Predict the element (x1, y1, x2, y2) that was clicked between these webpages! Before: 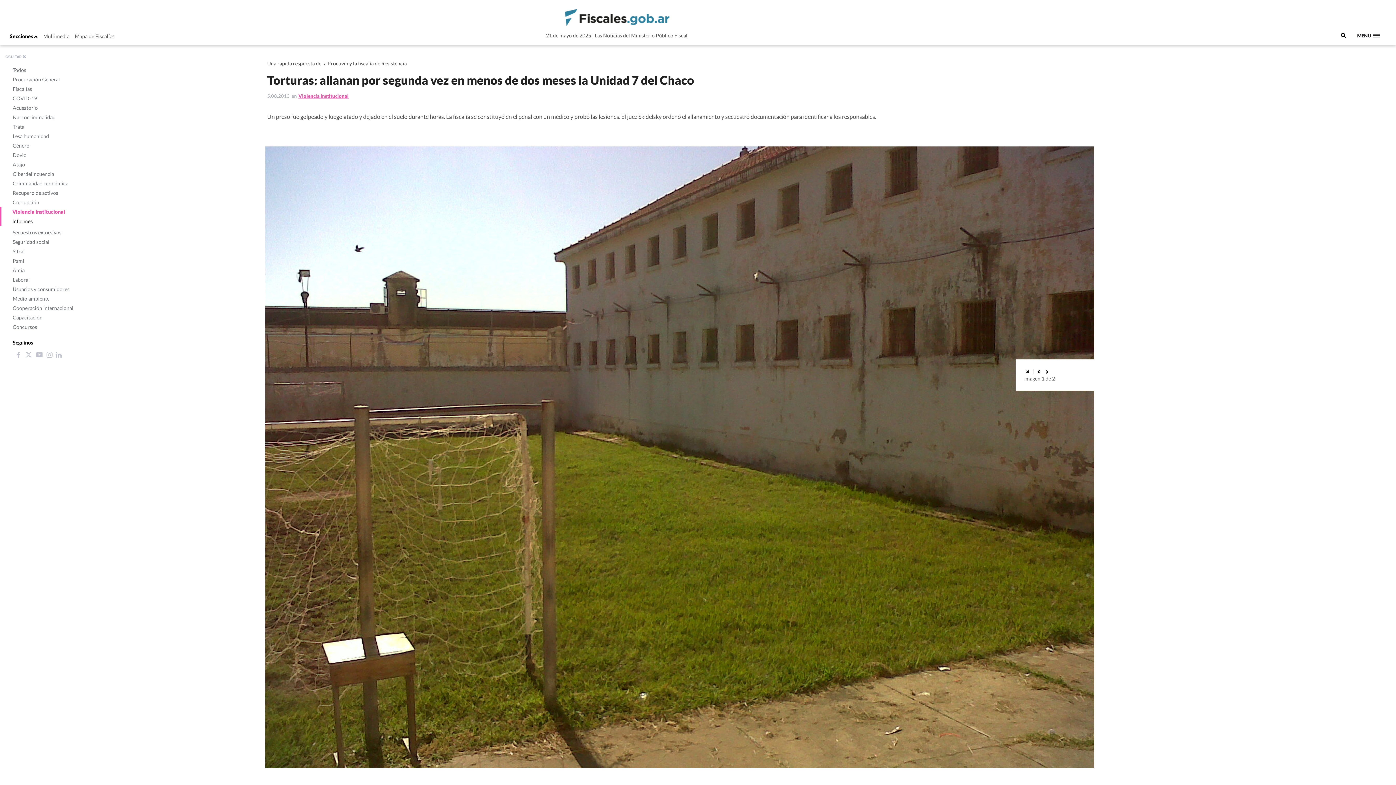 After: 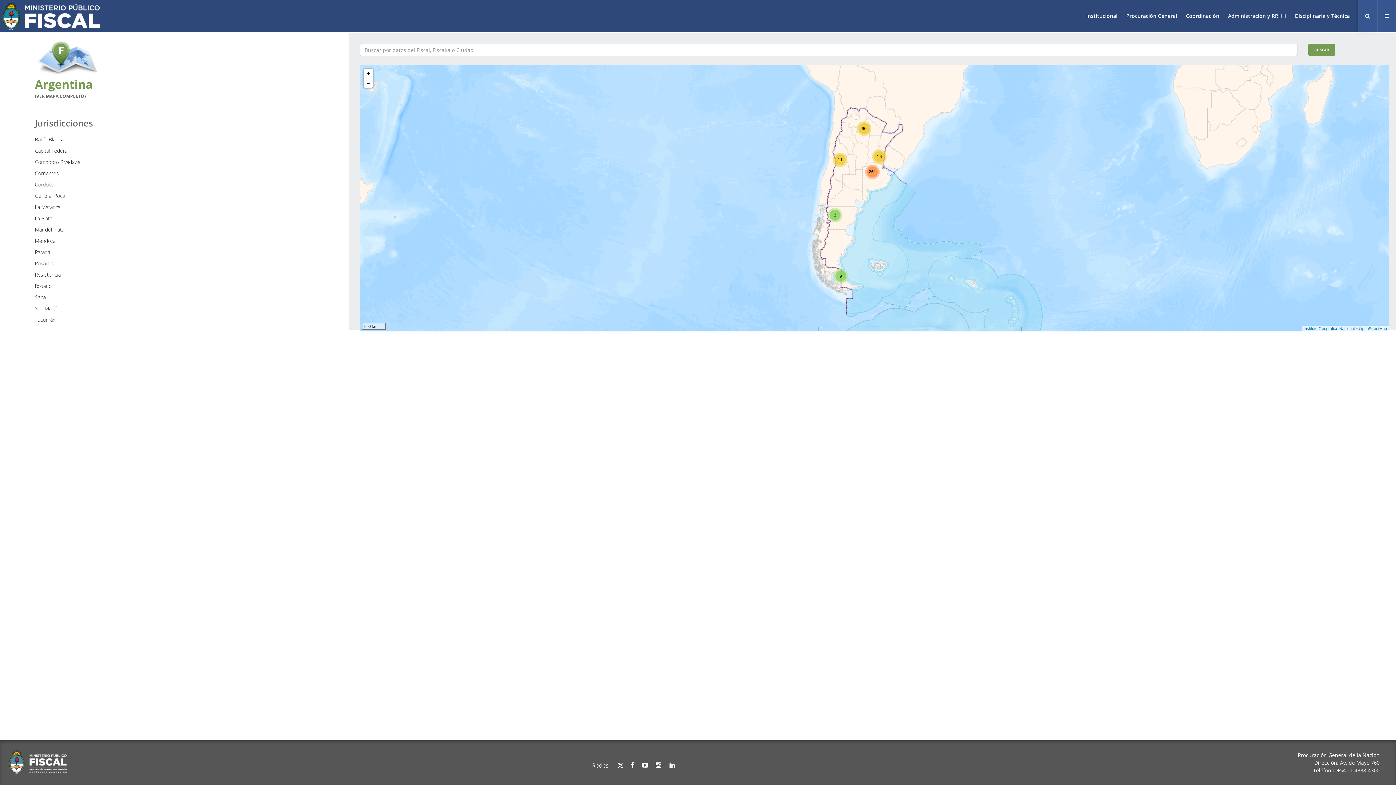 Action: label: Mapa de Fiscalías bbox: (74, 33, 114, 39)